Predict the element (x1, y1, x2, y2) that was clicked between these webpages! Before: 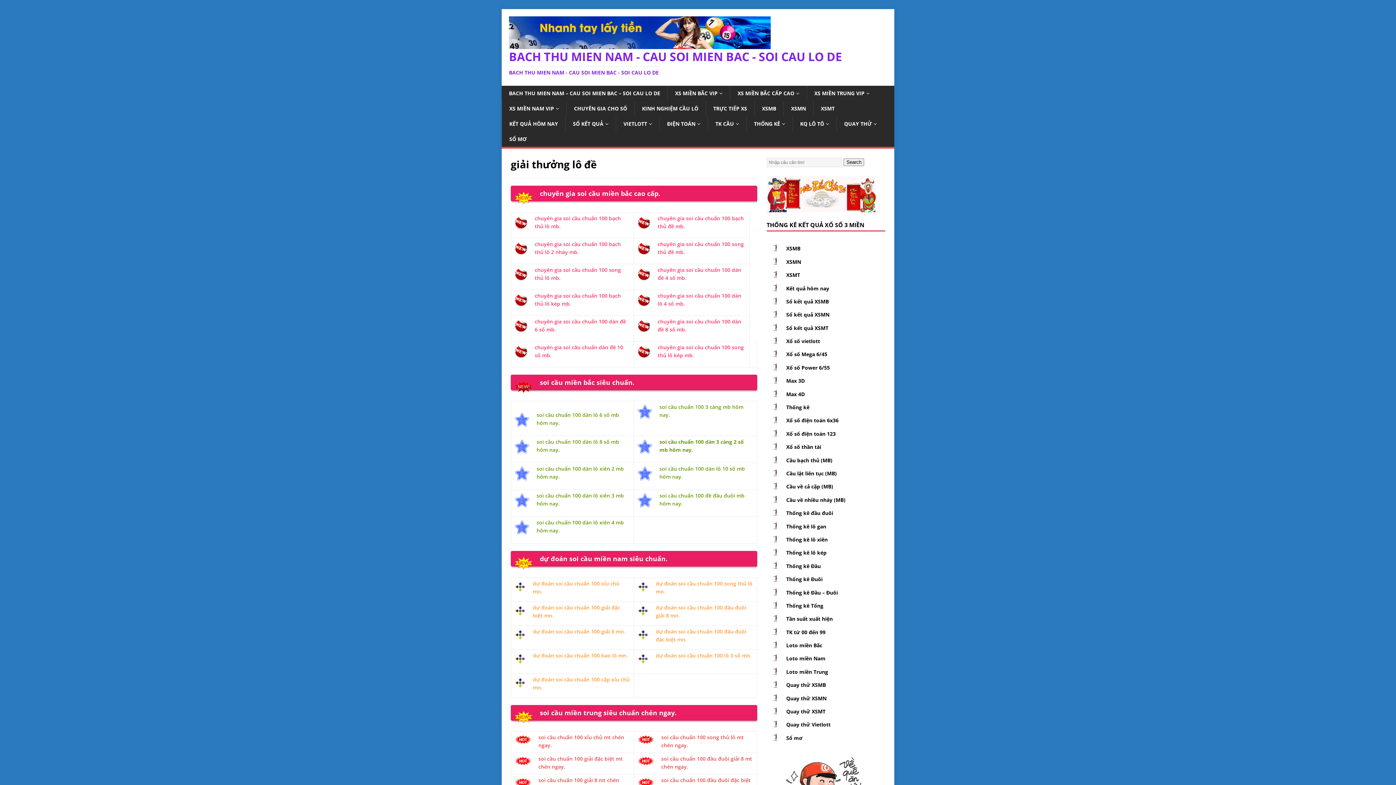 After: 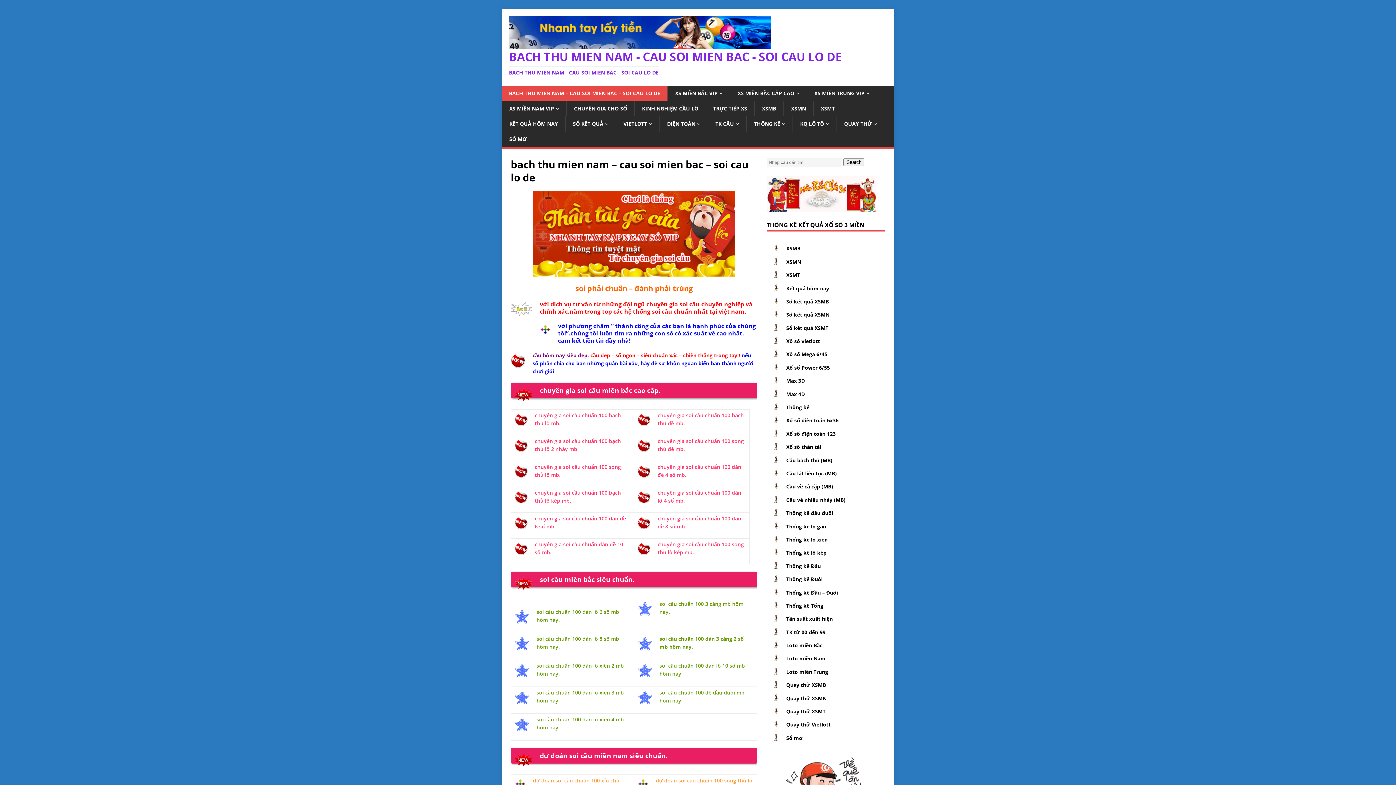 Action: bbox: (501, 85, 667, 101) label: BACH THU MIEN NAM – CAU SOI MIEN BAC – SOI CAU LO DE